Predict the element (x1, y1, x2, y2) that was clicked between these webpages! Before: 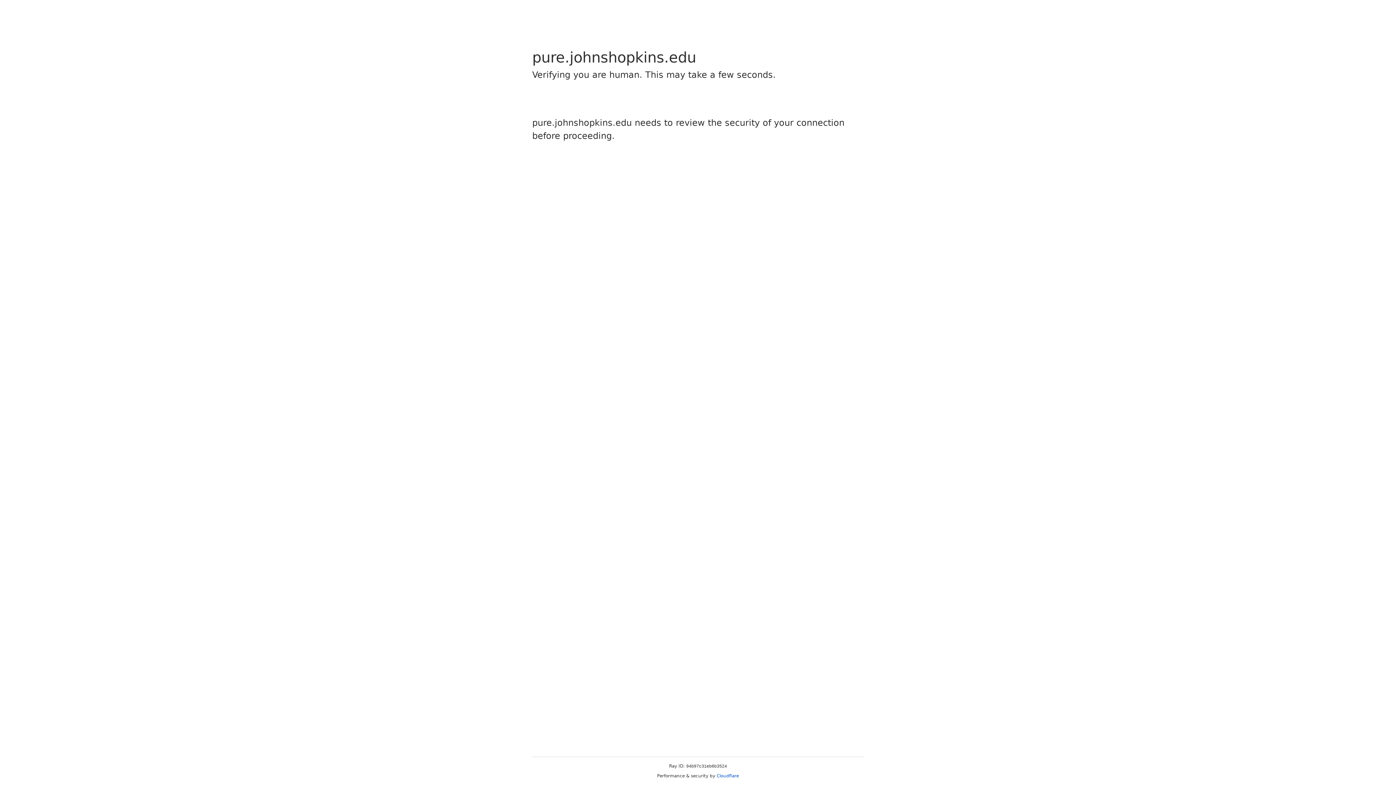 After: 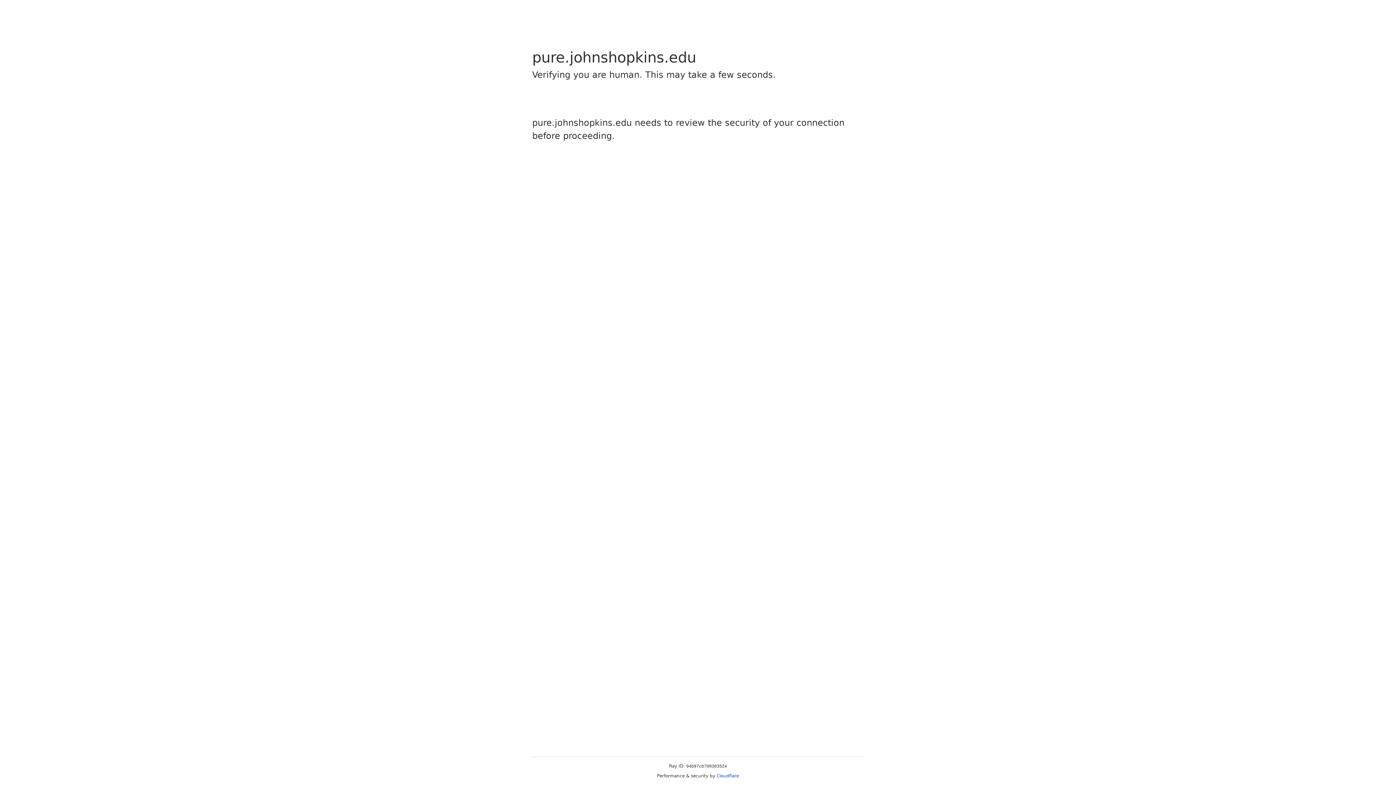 Action: bbox: (716, 773, 739, 778) label: Cloudflare